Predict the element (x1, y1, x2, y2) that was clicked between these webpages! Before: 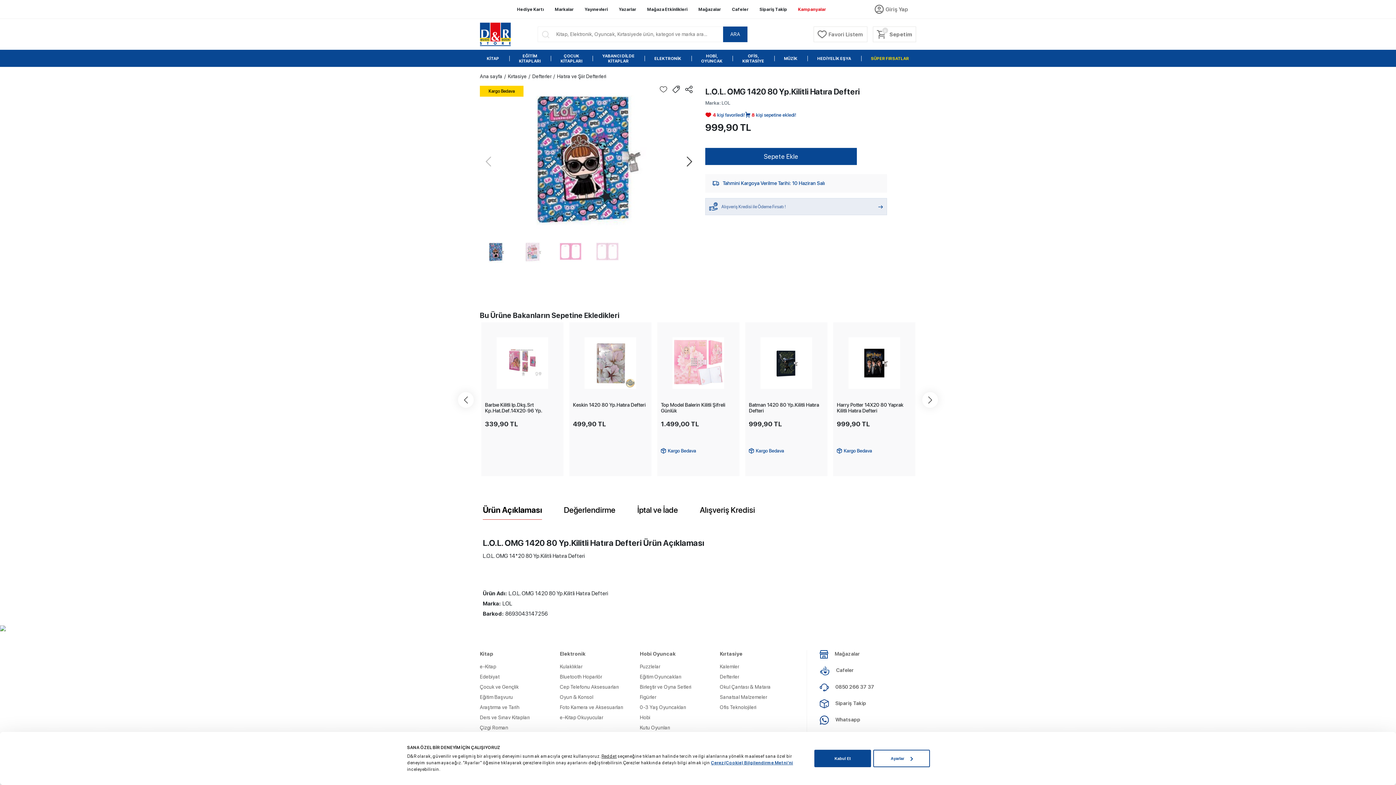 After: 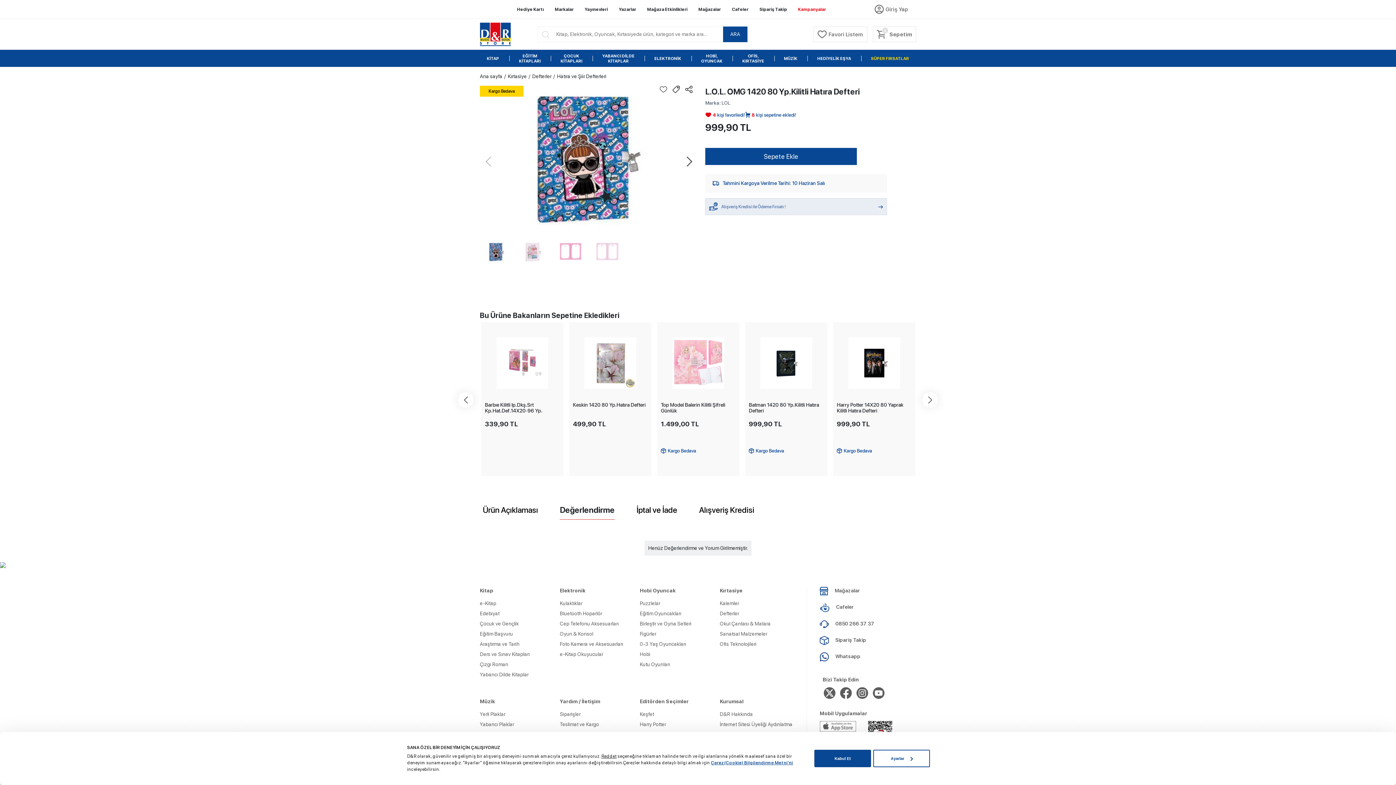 Action: bbox: (564, 302, 615, 320) label: Değerlendirme